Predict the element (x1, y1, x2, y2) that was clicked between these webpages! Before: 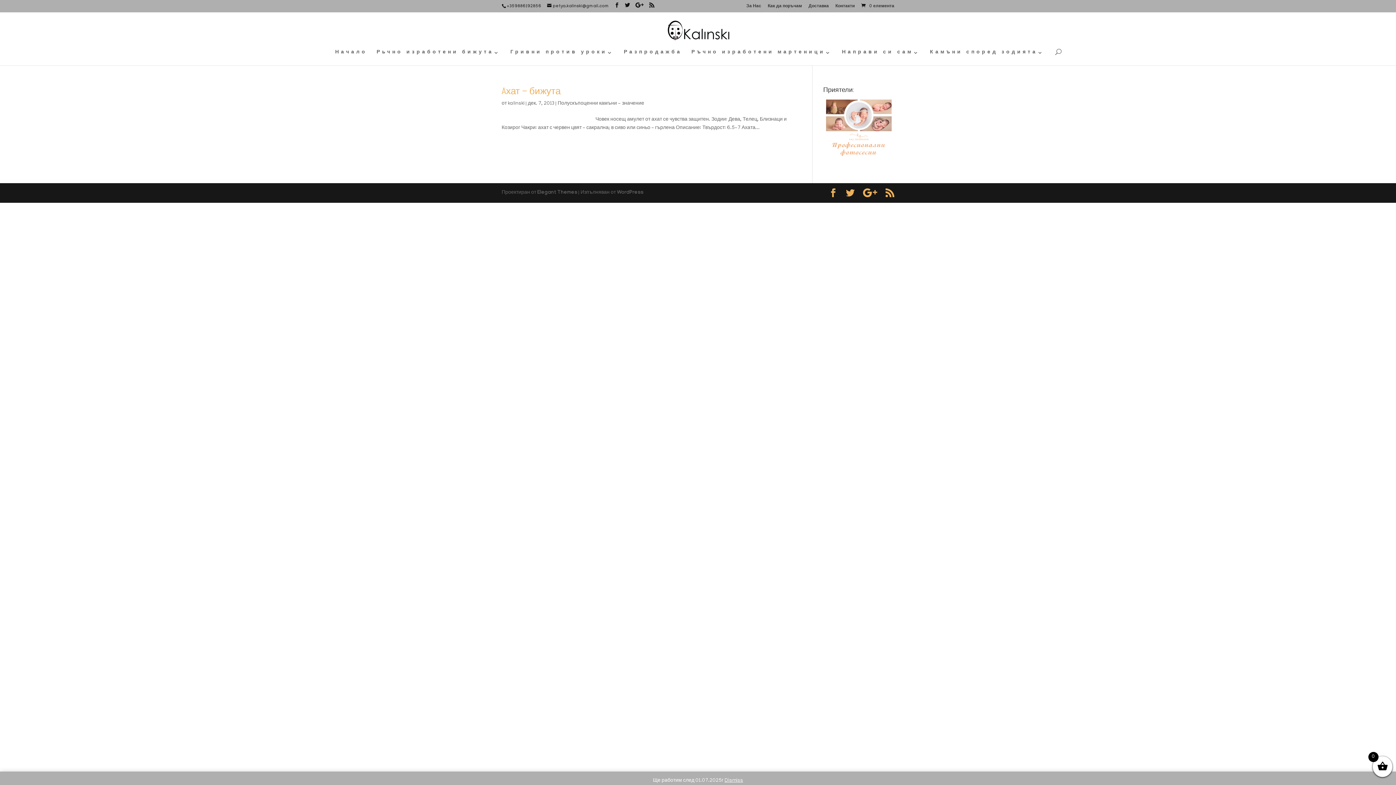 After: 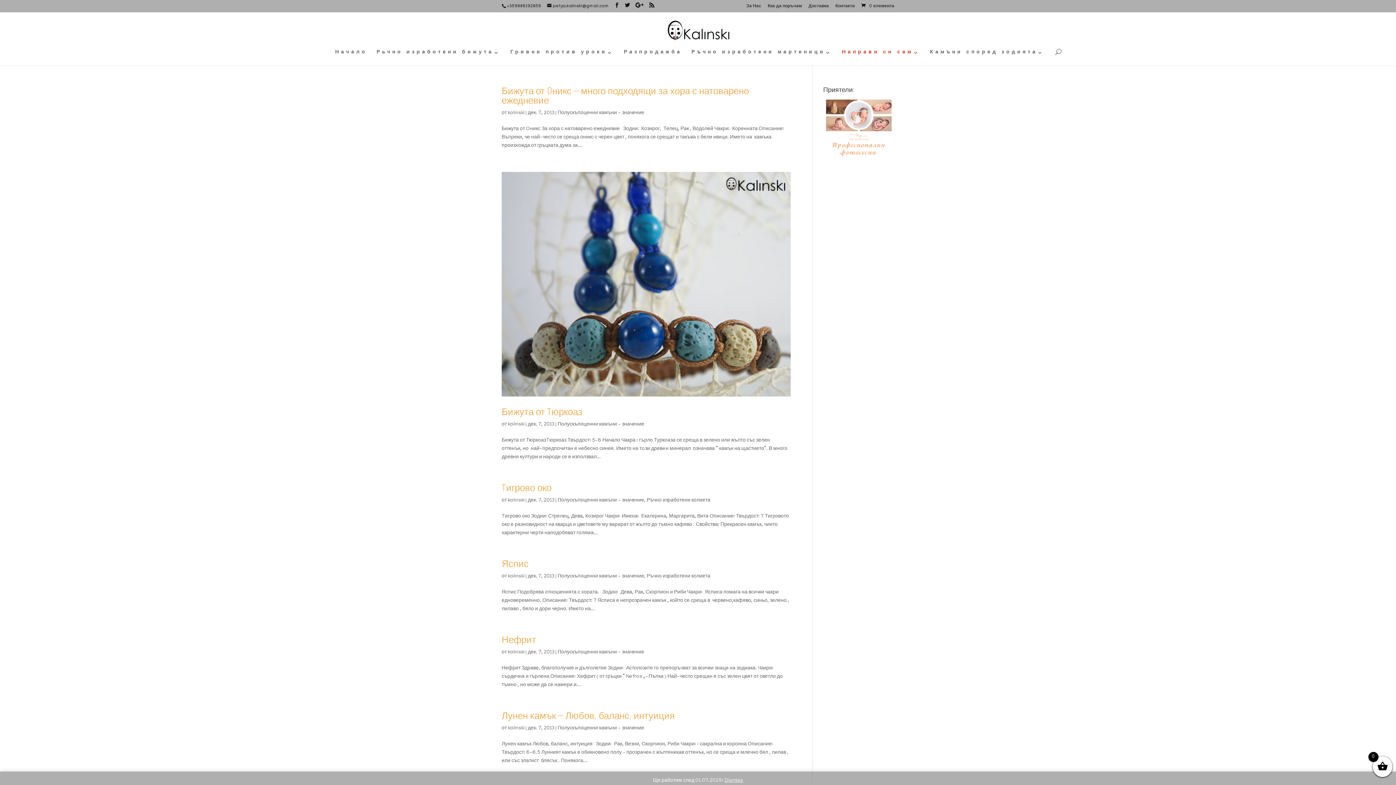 Action: bbox: (557, 101, 644, 106) label: Полускъпоценни камъни - значение